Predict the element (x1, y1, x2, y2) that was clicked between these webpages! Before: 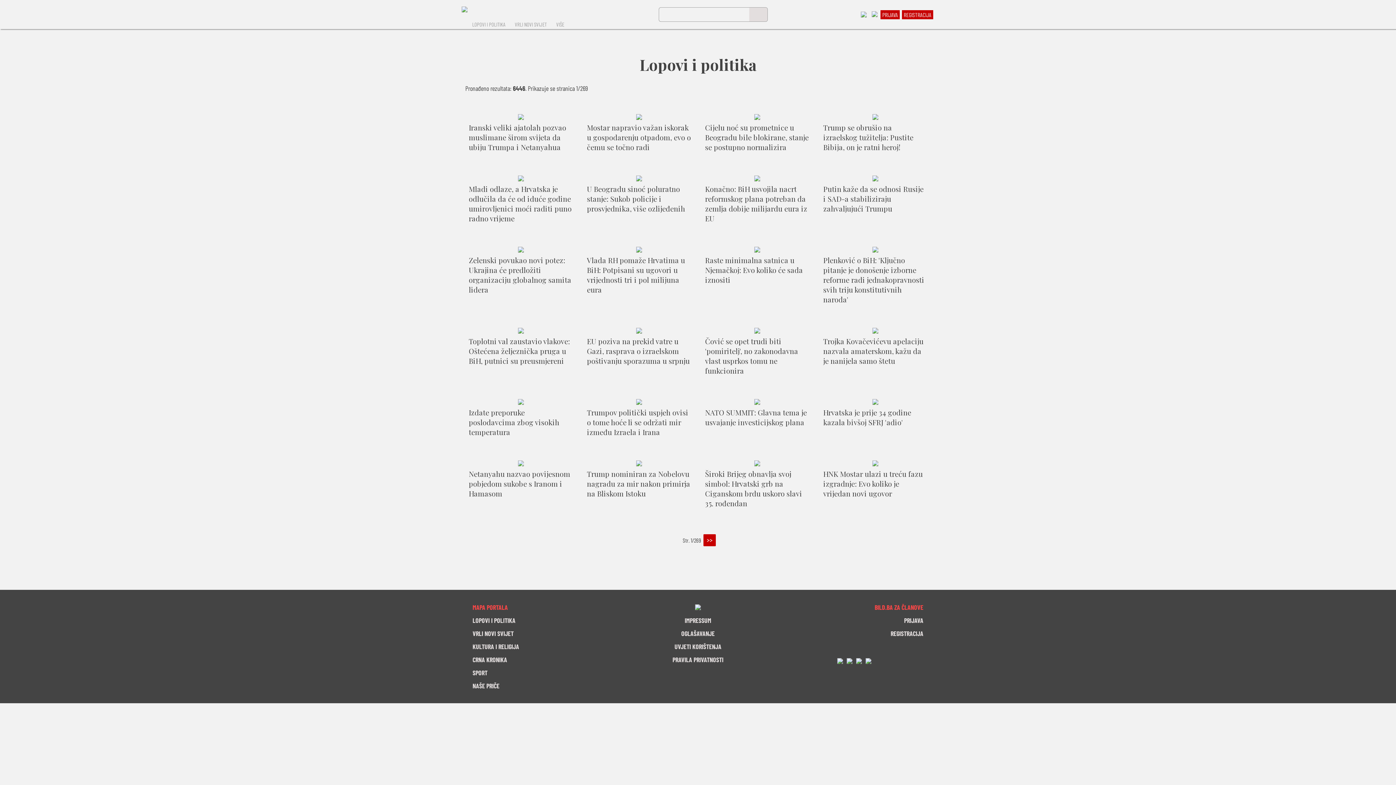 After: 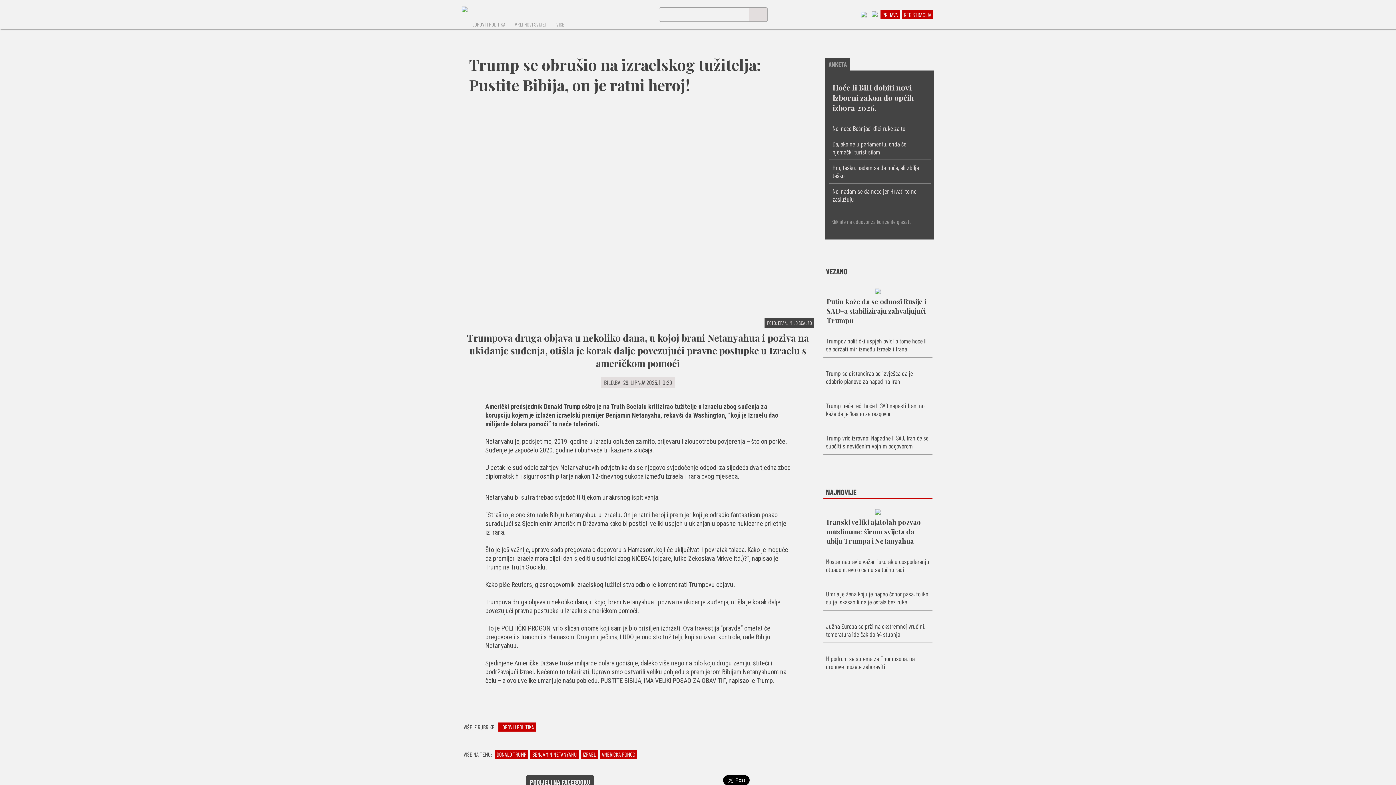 Action: label: Trump se obrušio na izraelskog tužitelja: Pustite Bibija, on je ratni heroj! bbox: (819, 193, 931, 254)